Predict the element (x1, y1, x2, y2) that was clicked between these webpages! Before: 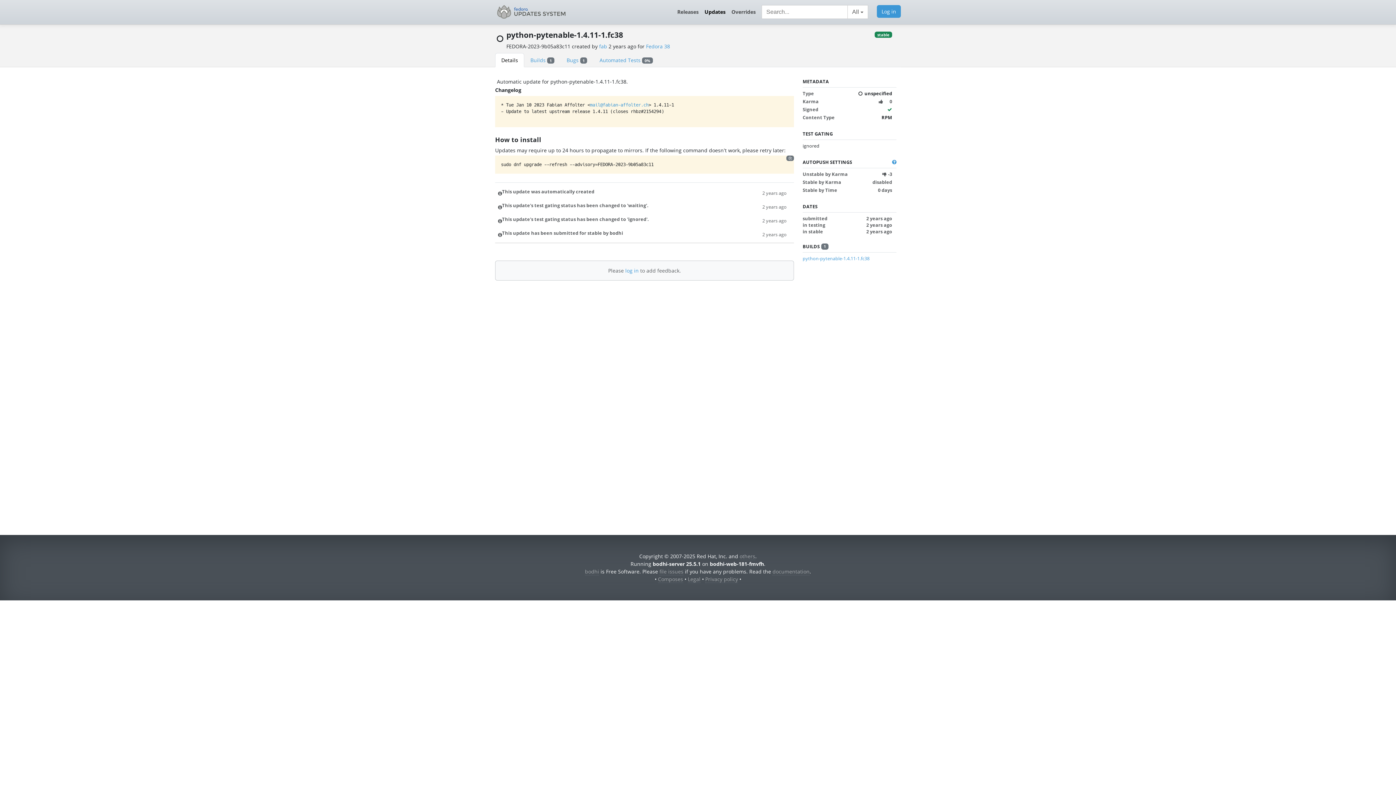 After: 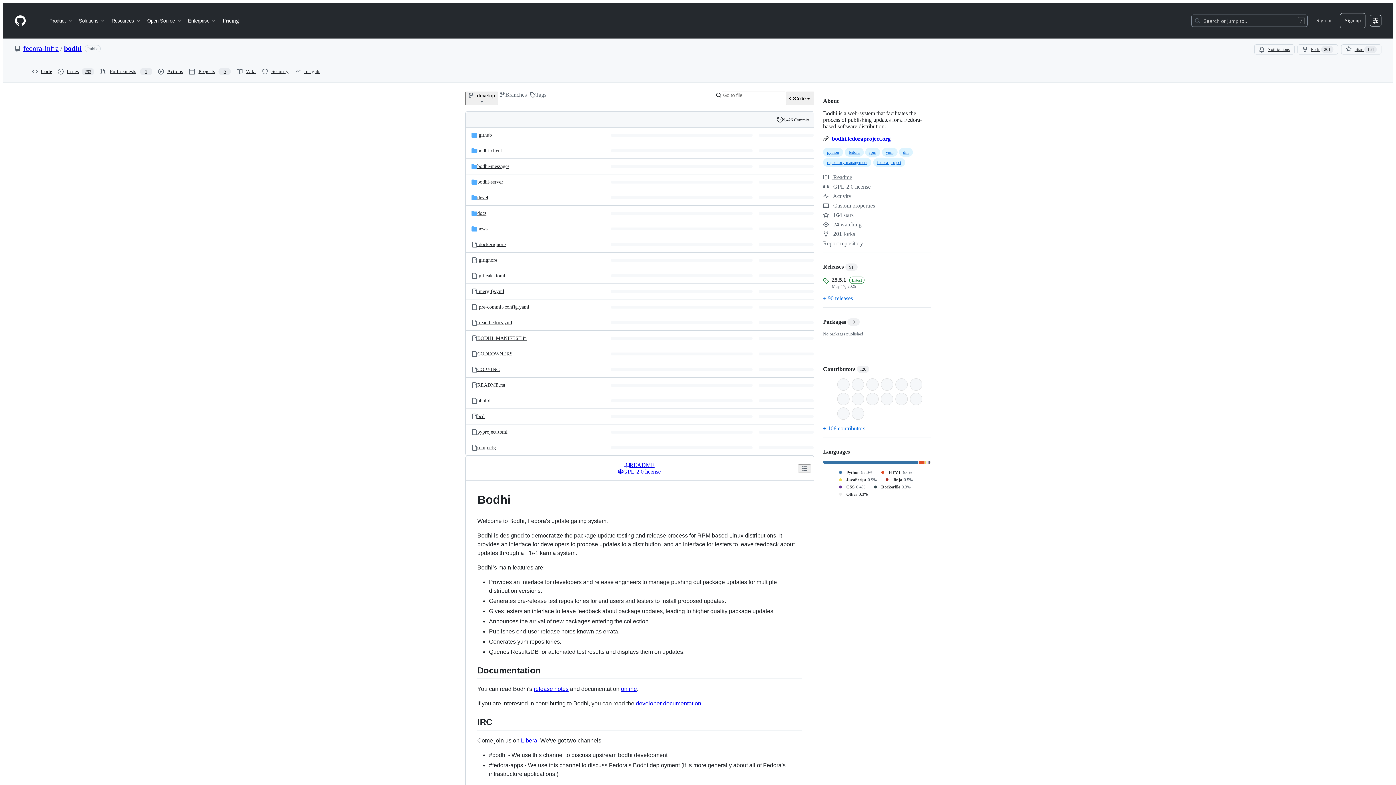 Action: label: bodhi bbox: (585, 568, 599, 575)